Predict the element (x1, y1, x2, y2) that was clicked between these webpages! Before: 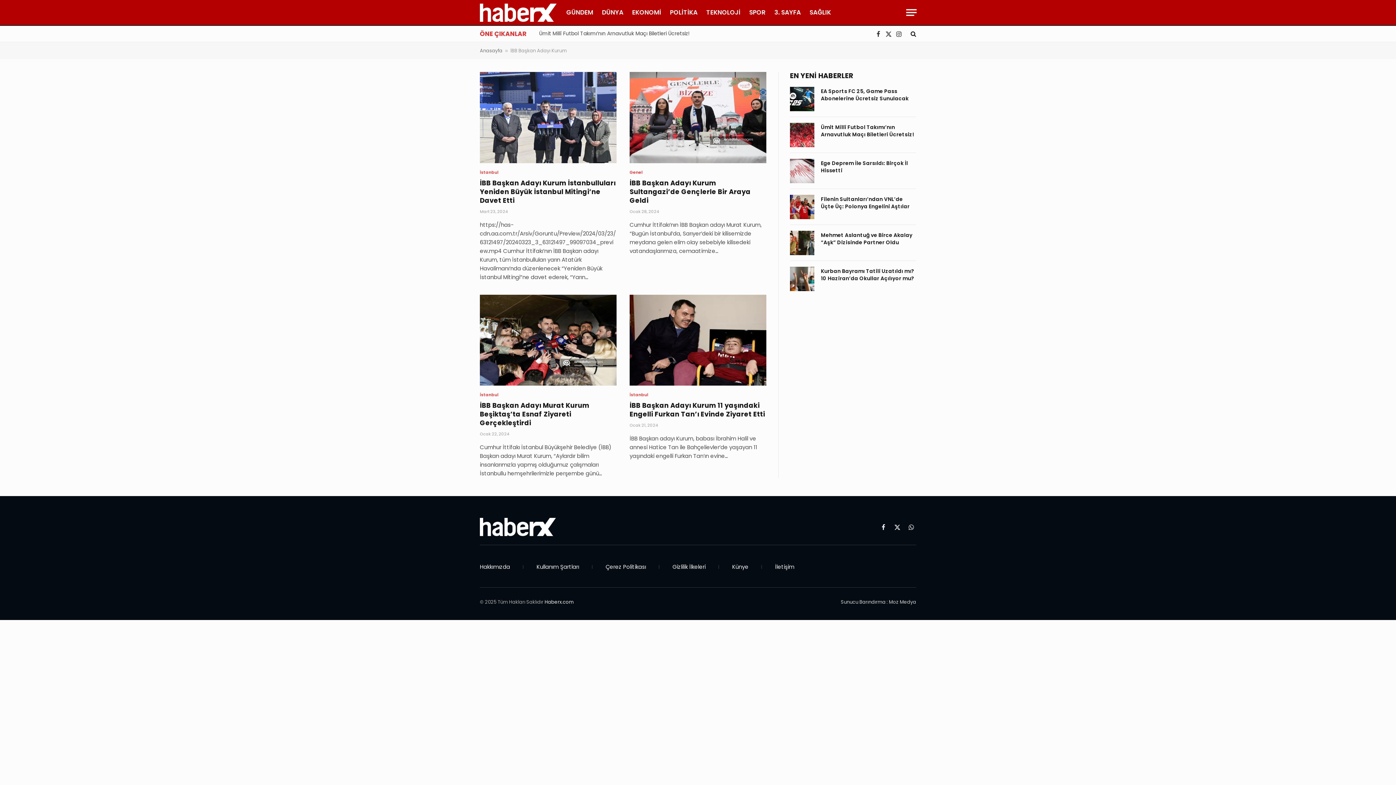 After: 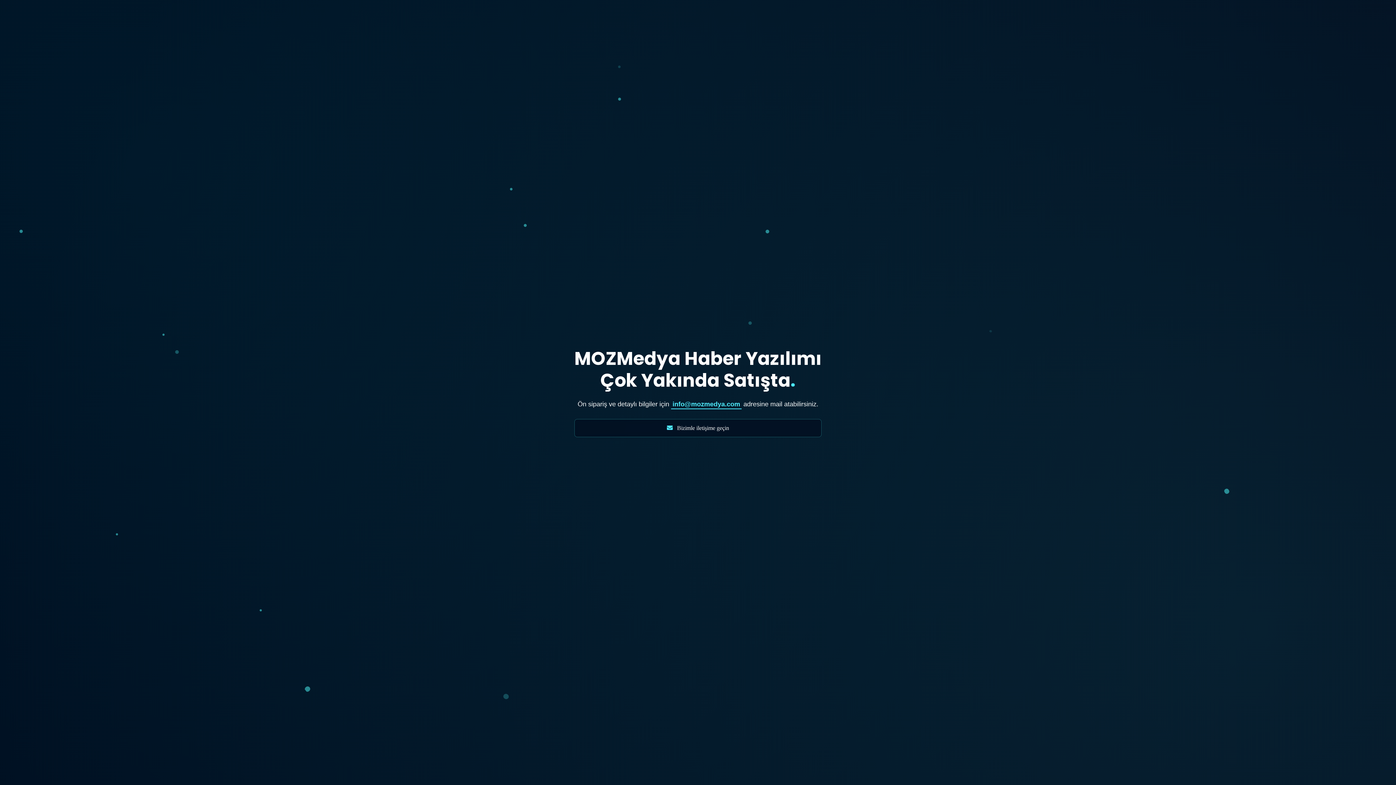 Action: label: Sunucu Barındırma : Moz Medya bbox: (841, 598, 916, 605)